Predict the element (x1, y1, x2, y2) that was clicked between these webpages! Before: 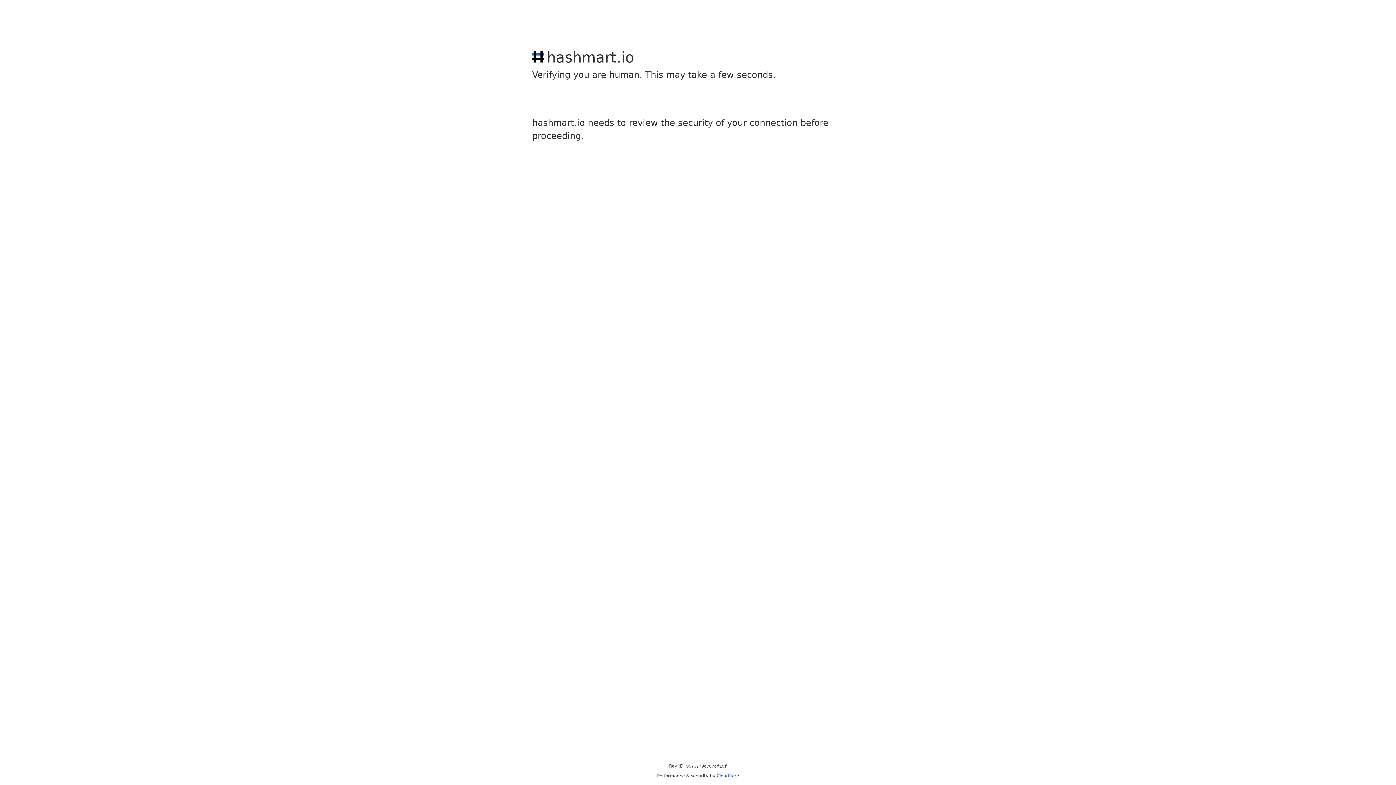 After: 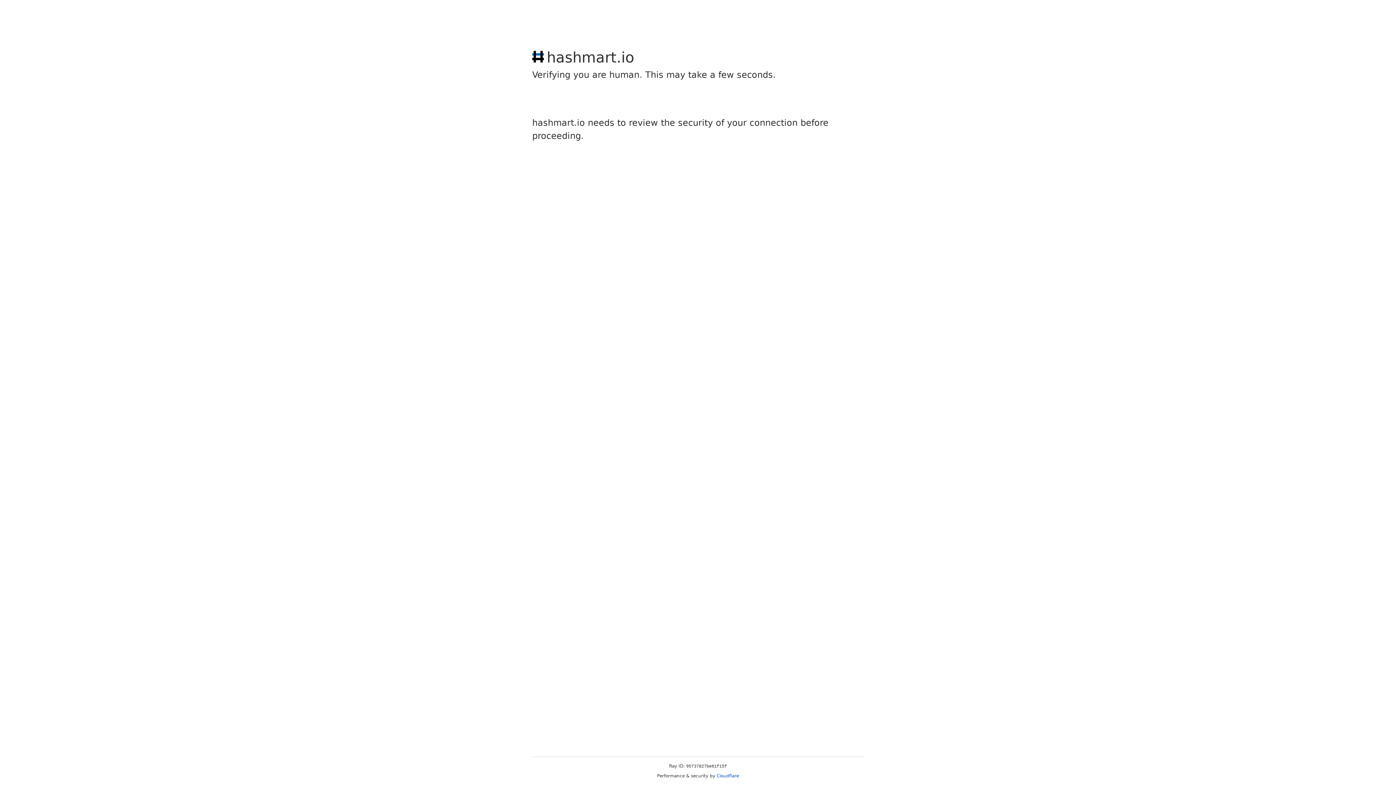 Action: label: Cloudflare bbox: (716, 773, 739, 778)